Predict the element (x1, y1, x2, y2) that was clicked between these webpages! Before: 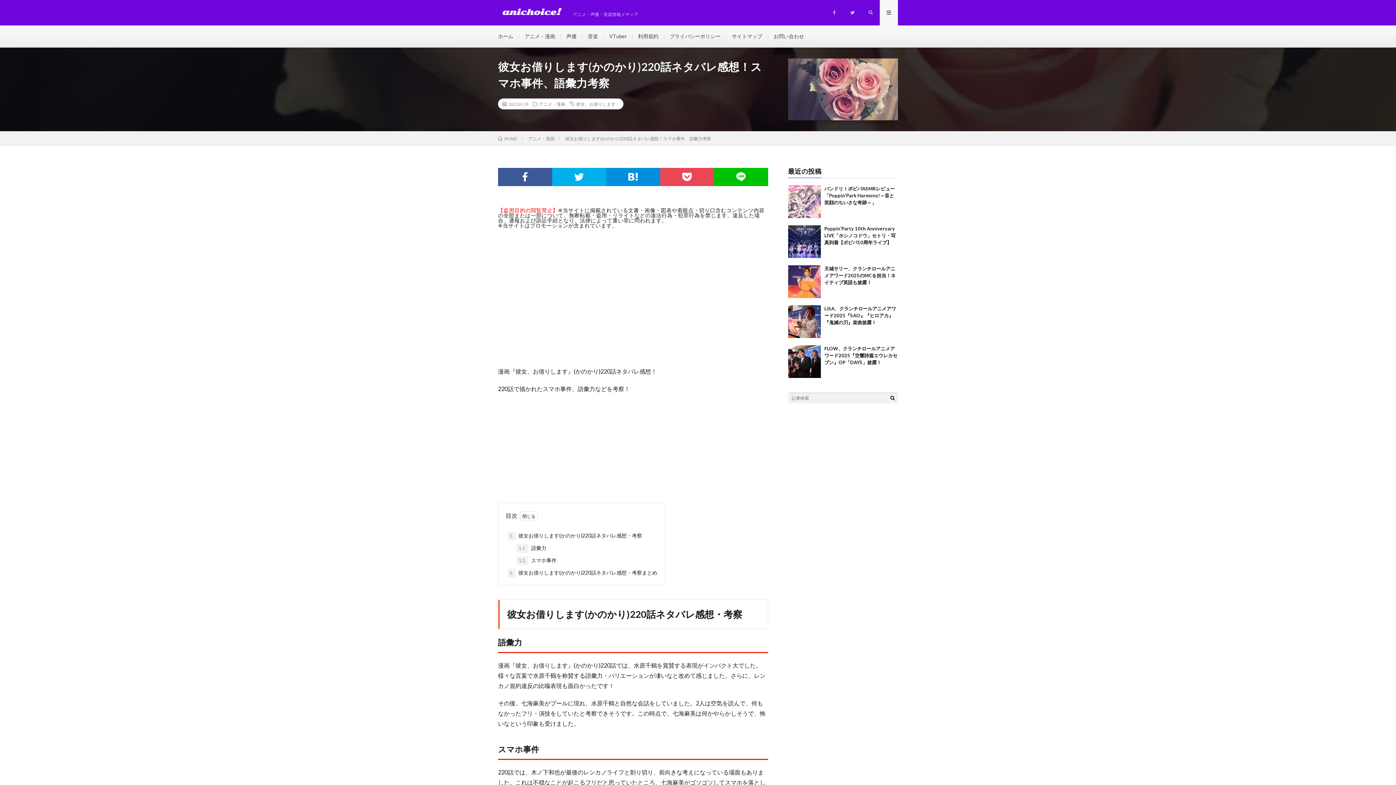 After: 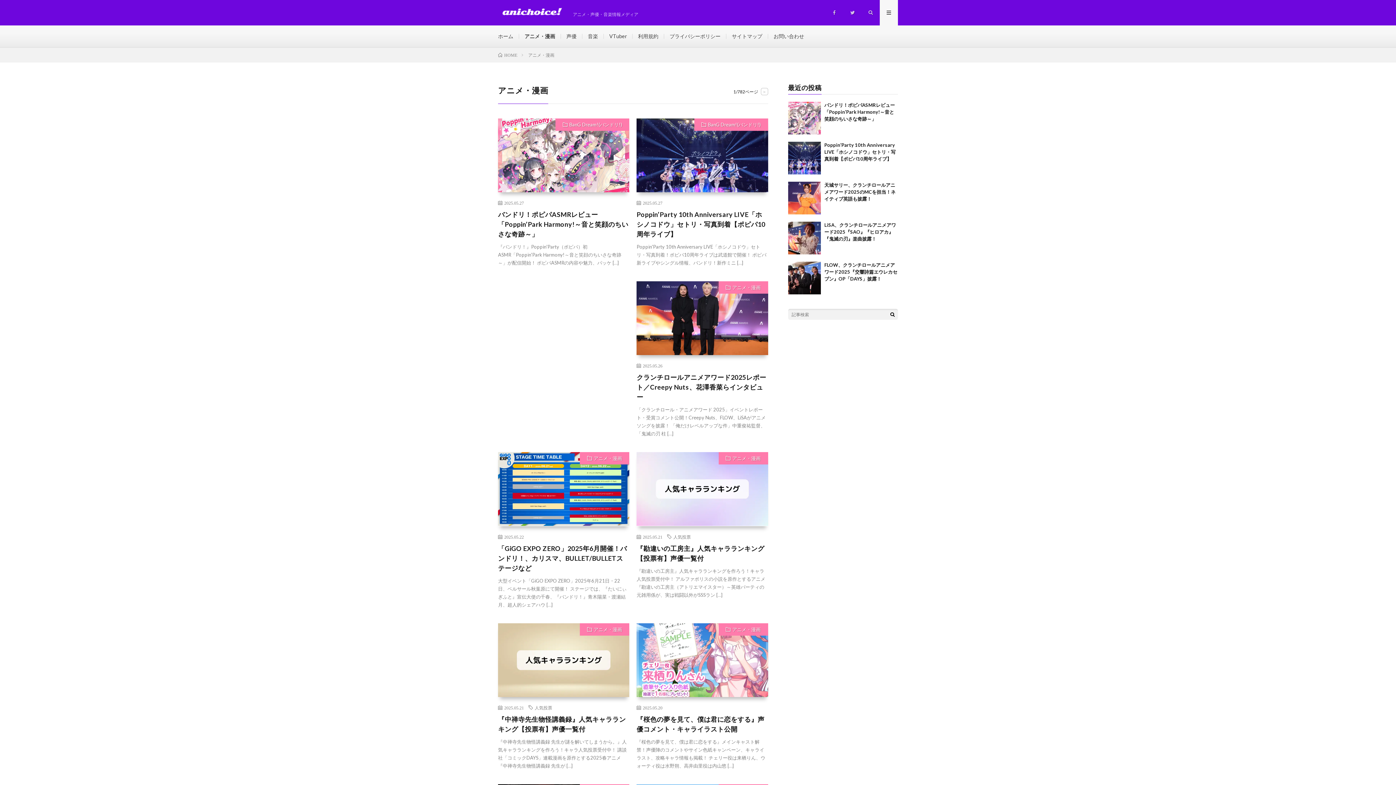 Action: bbox: (524, 33, 555, 39) label: アニメ・漫画